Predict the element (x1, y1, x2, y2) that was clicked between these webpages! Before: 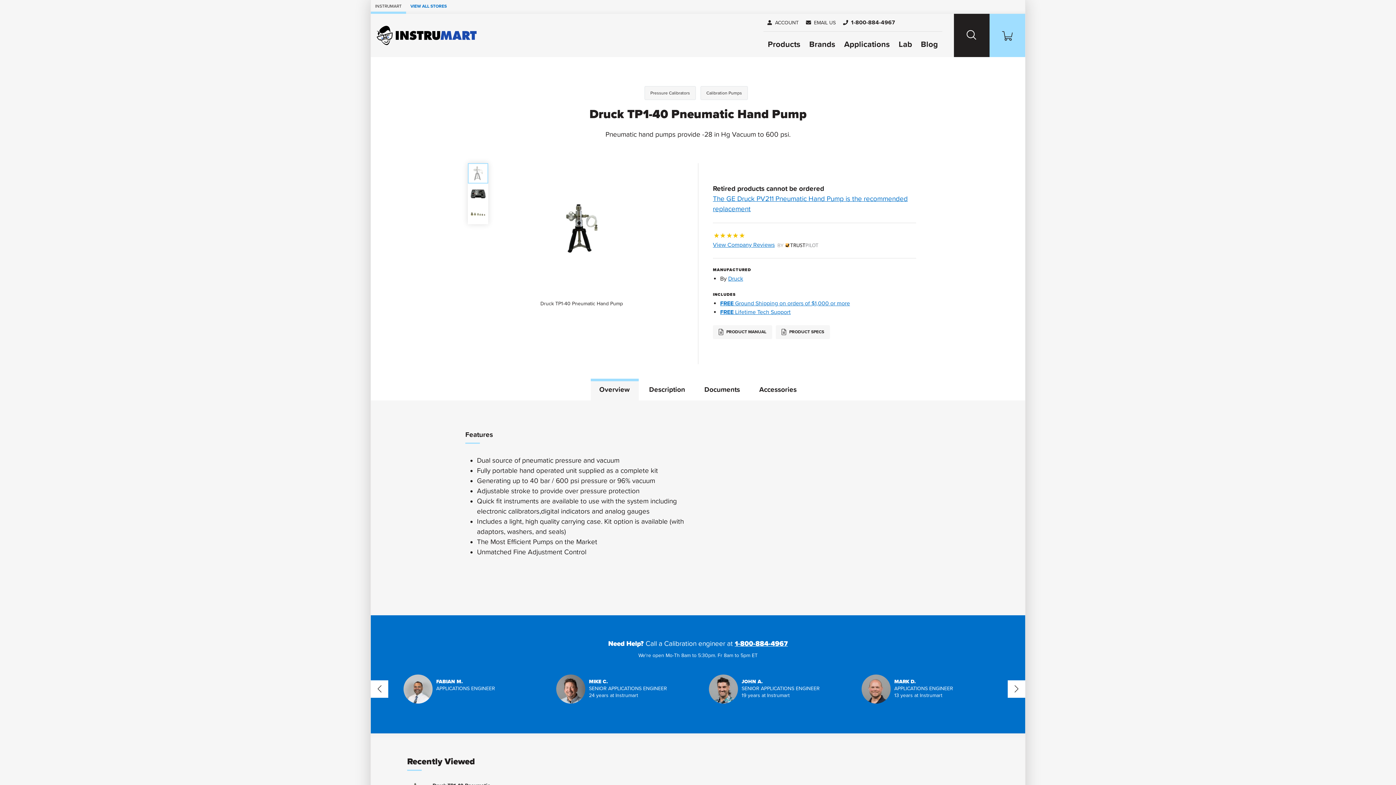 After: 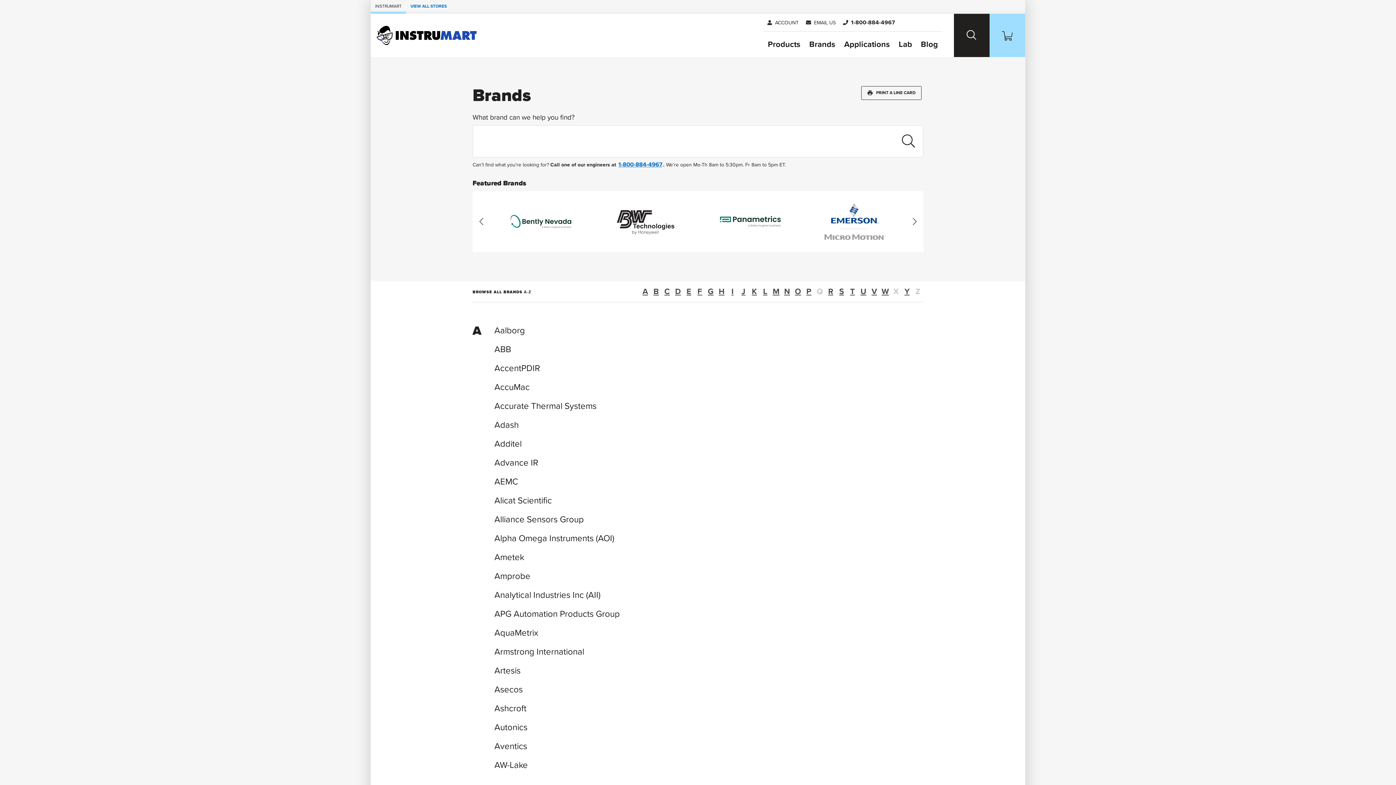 Action: bbox: (805, 31, 840, 57) label: Brands